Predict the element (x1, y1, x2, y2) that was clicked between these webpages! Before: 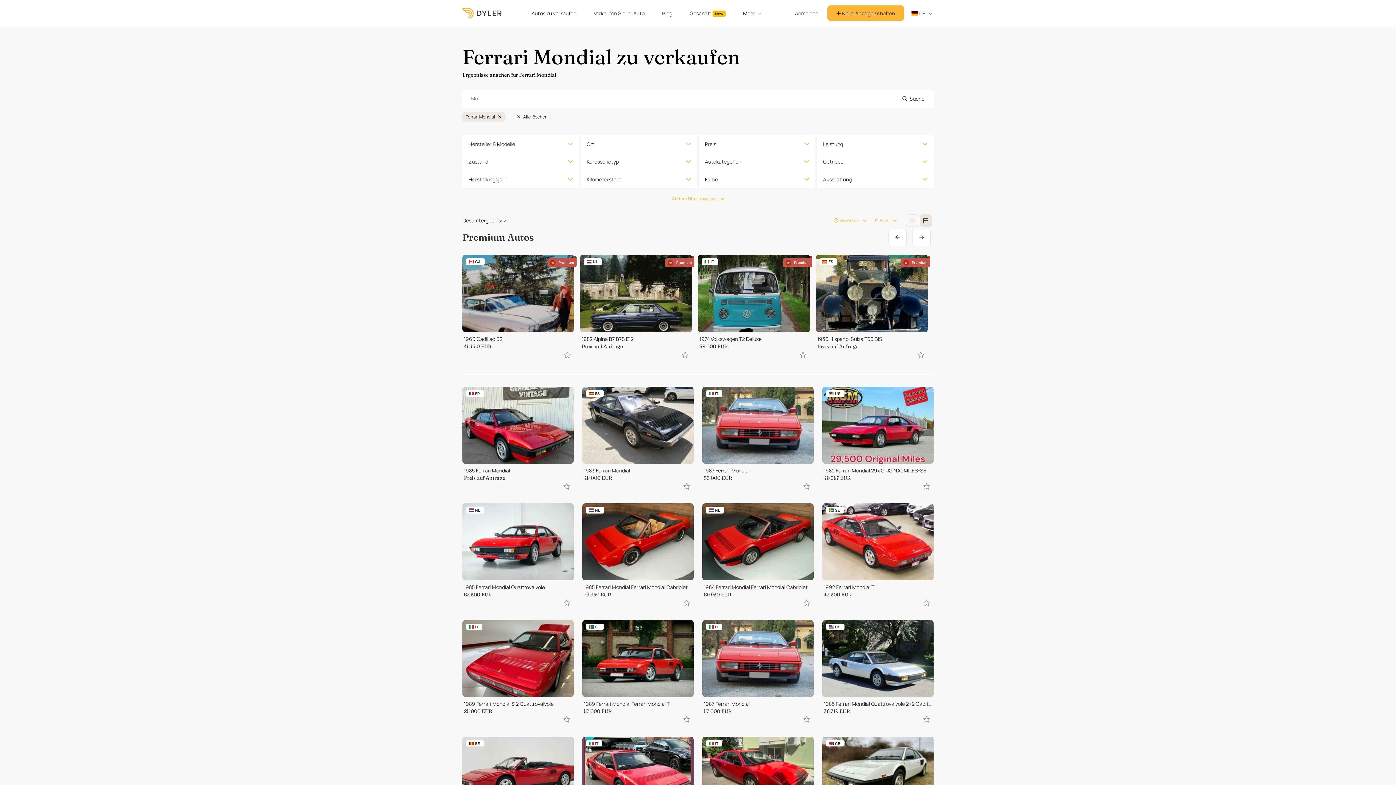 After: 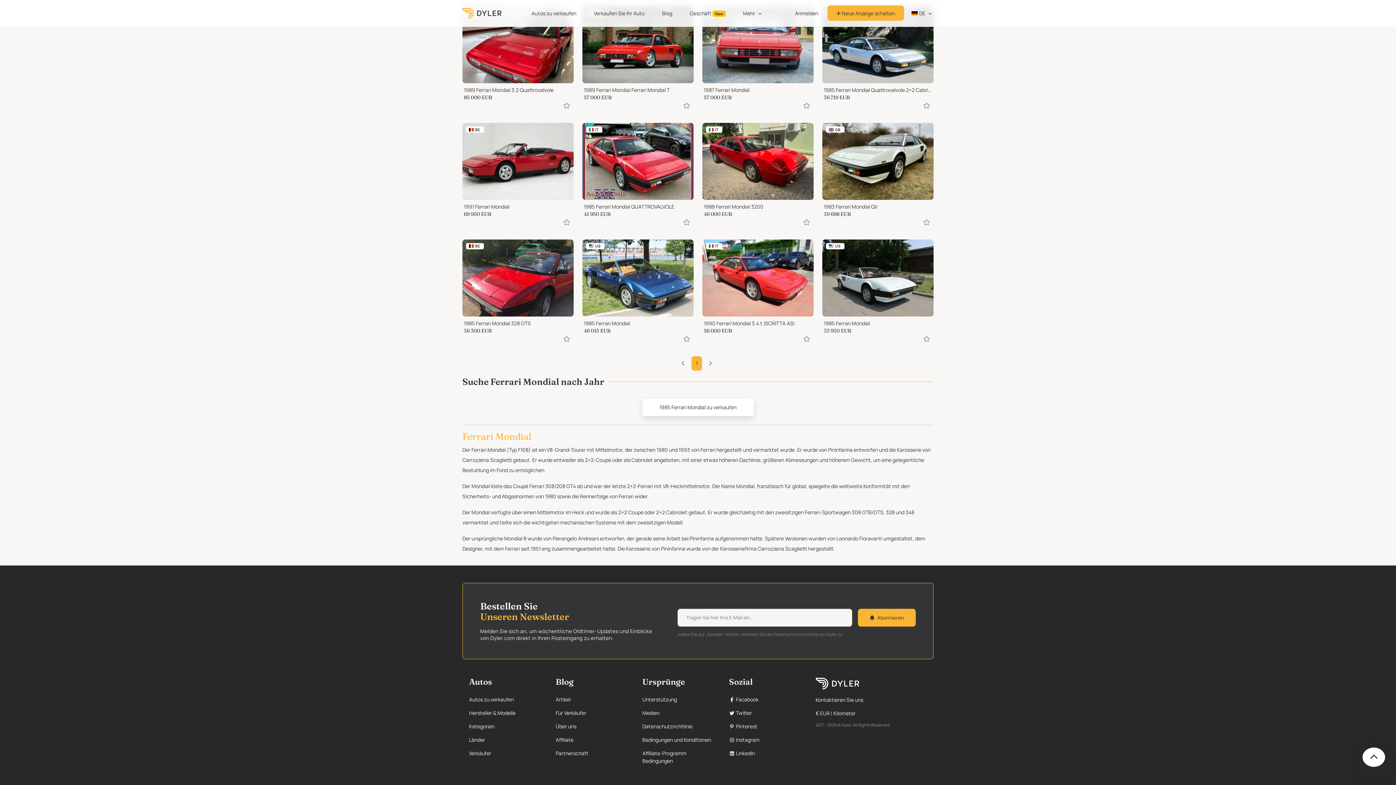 Action: label: Unterstützung bbox: (642, 711, 713, 725)